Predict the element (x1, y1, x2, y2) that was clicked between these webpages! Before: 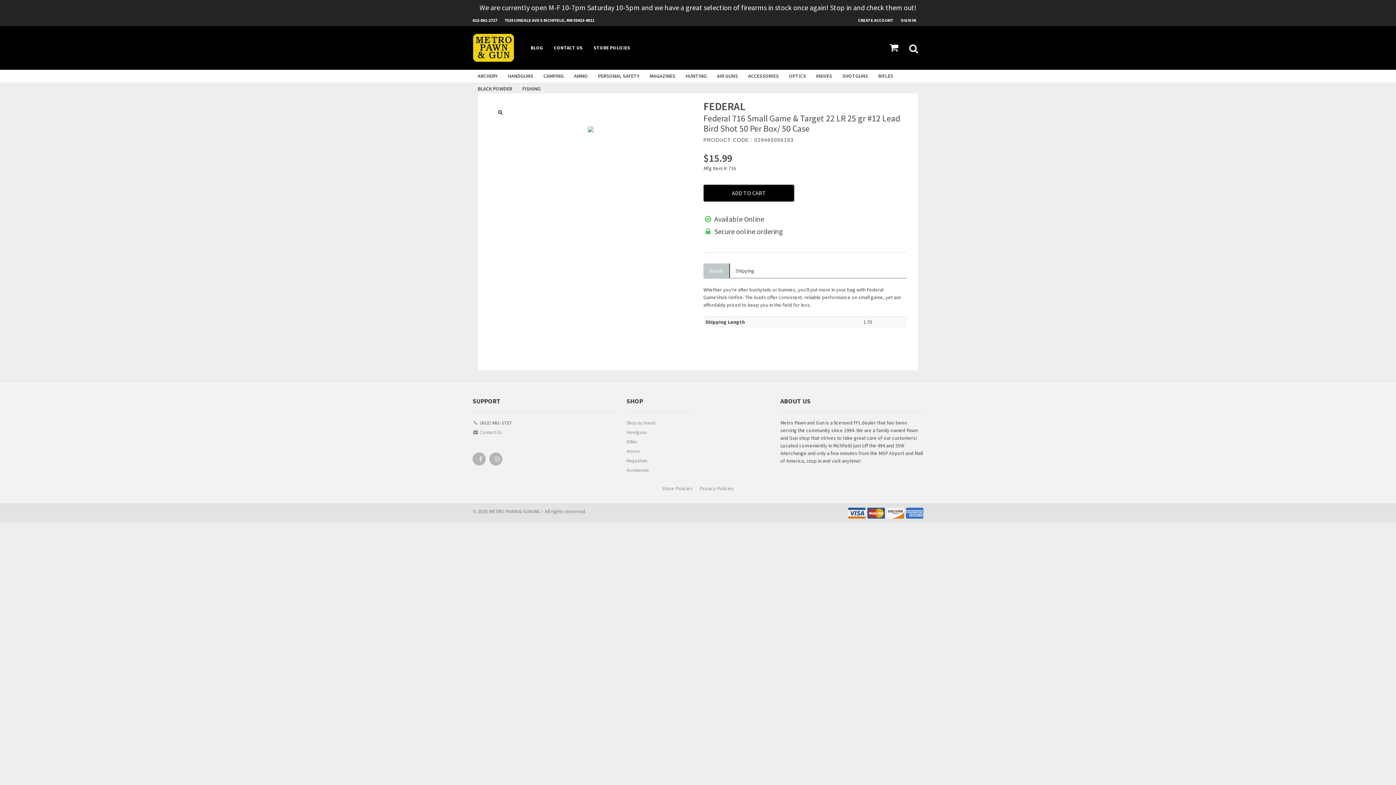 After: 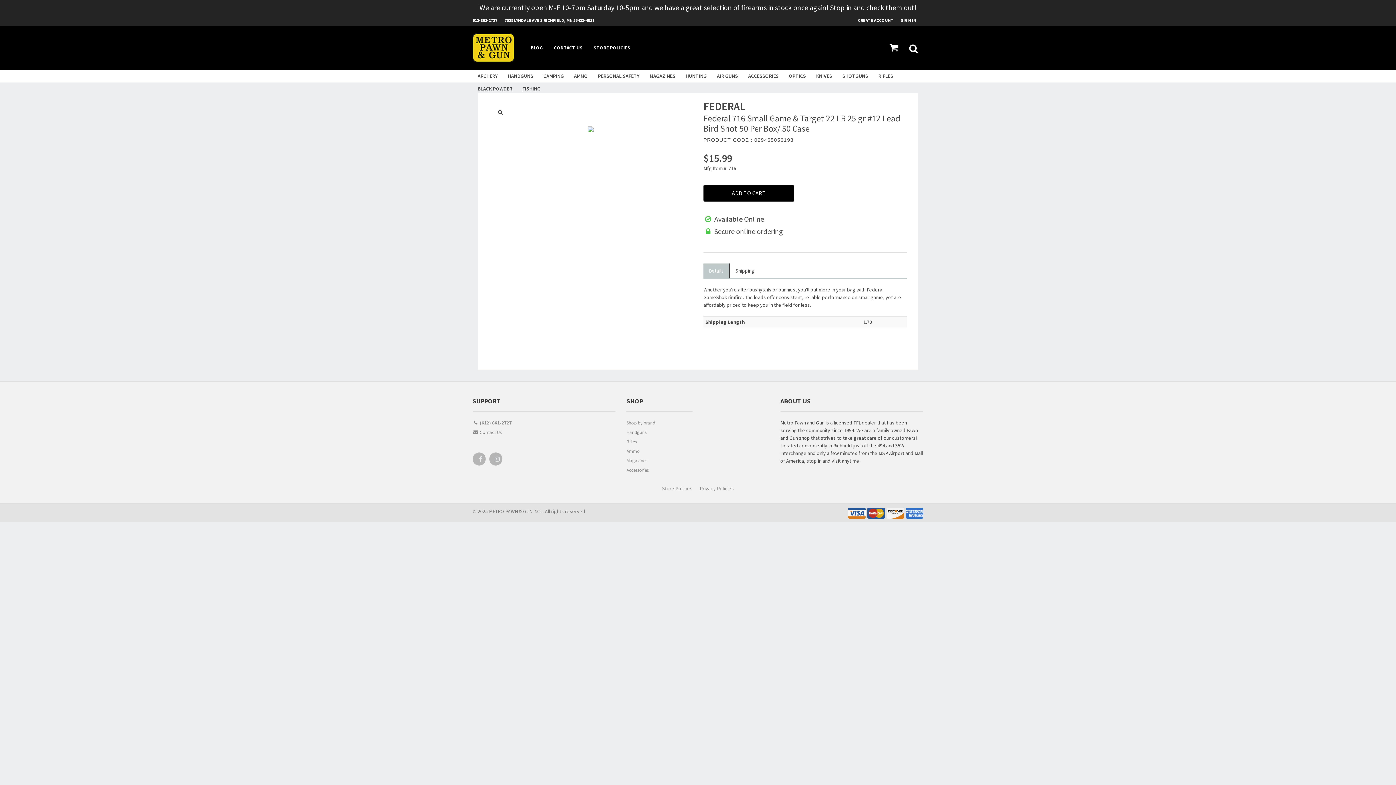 Action: bbox: (703, 263, 729, 278) label: Details